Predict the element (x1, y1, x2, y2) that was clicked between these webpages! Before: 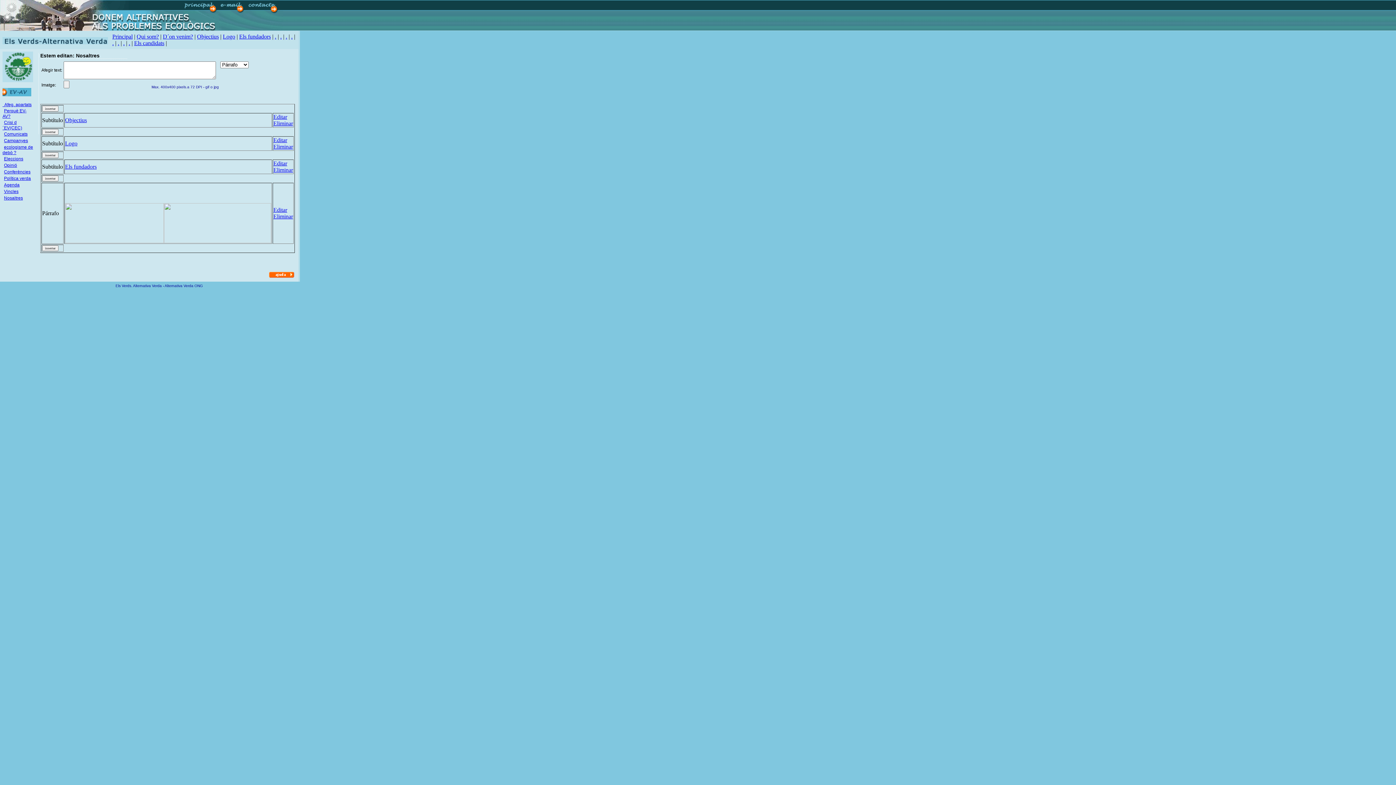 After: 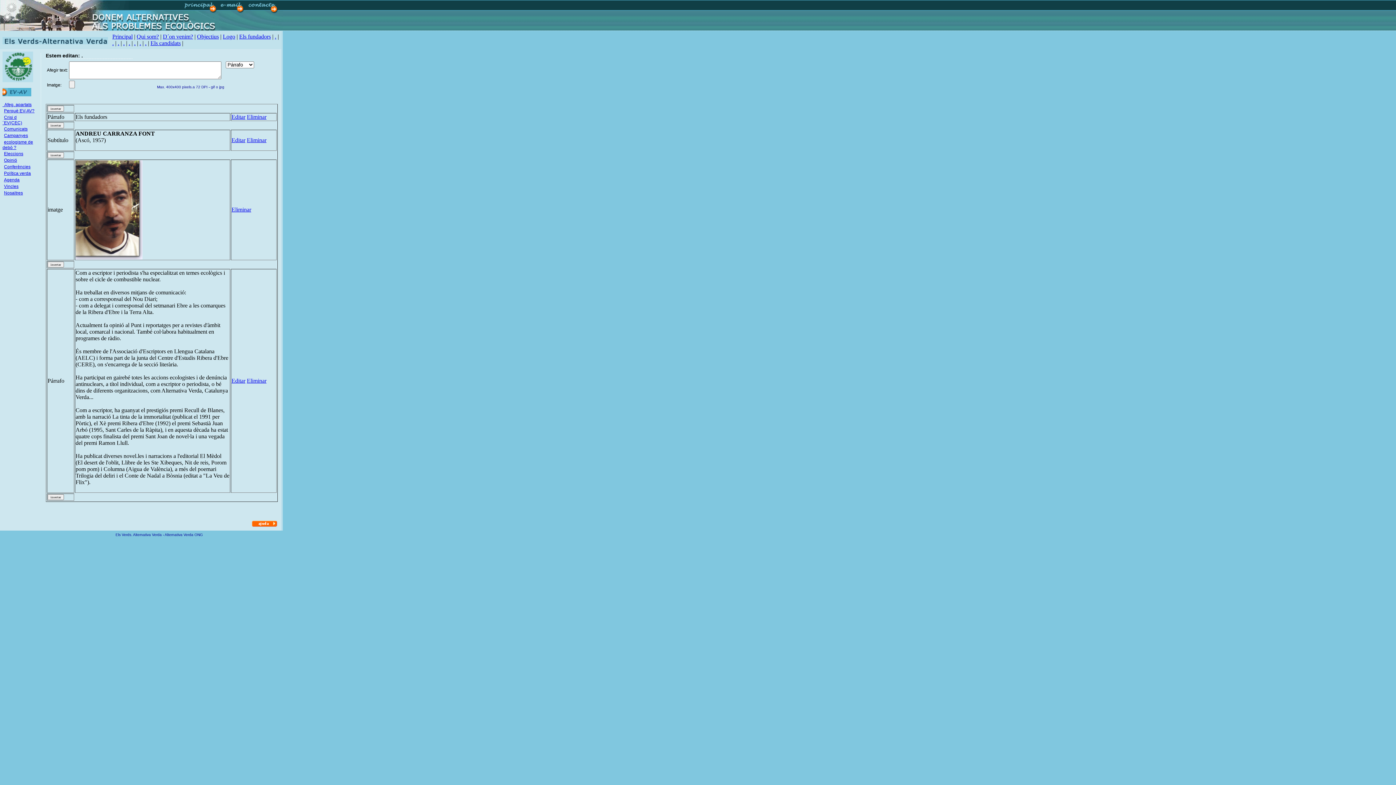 Action: bbox: (274, 33, 276, 39) label: .